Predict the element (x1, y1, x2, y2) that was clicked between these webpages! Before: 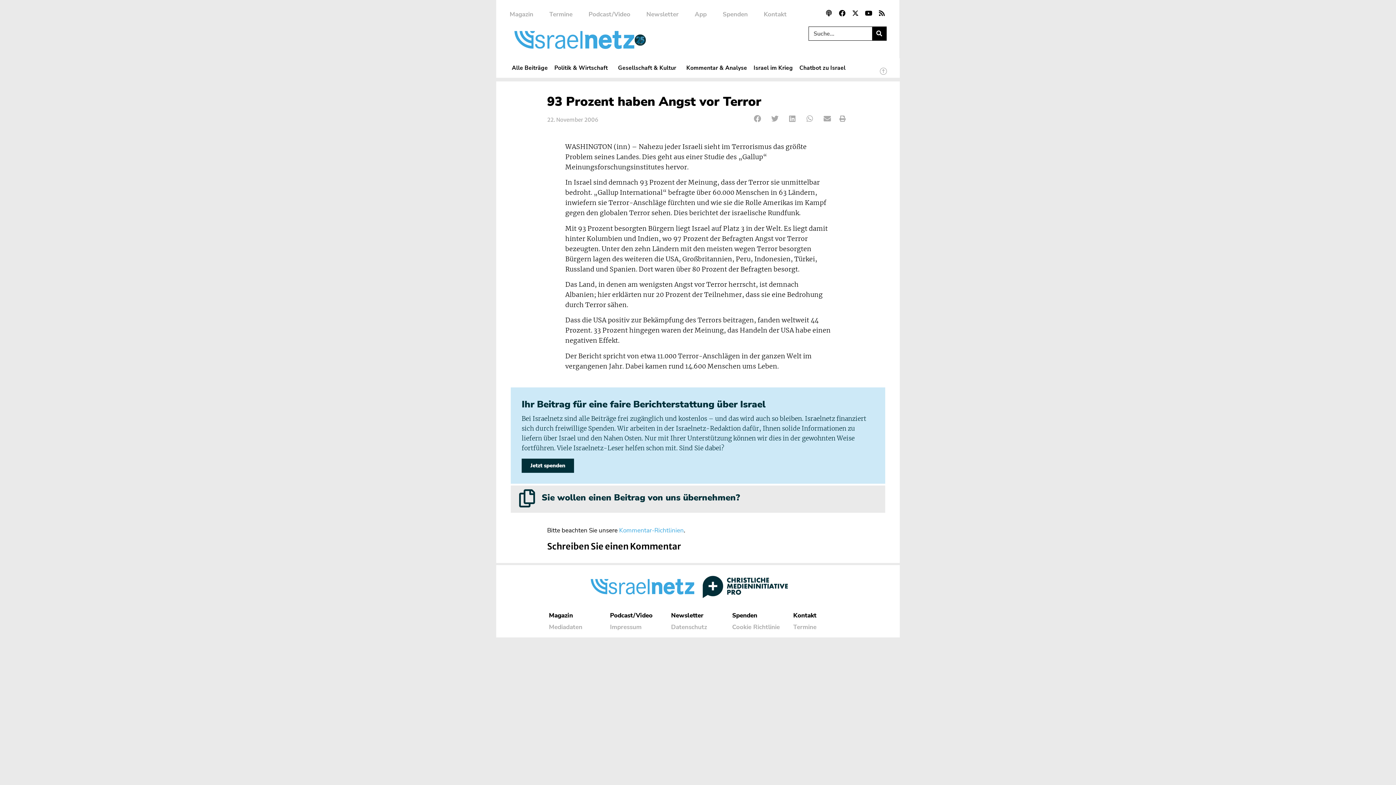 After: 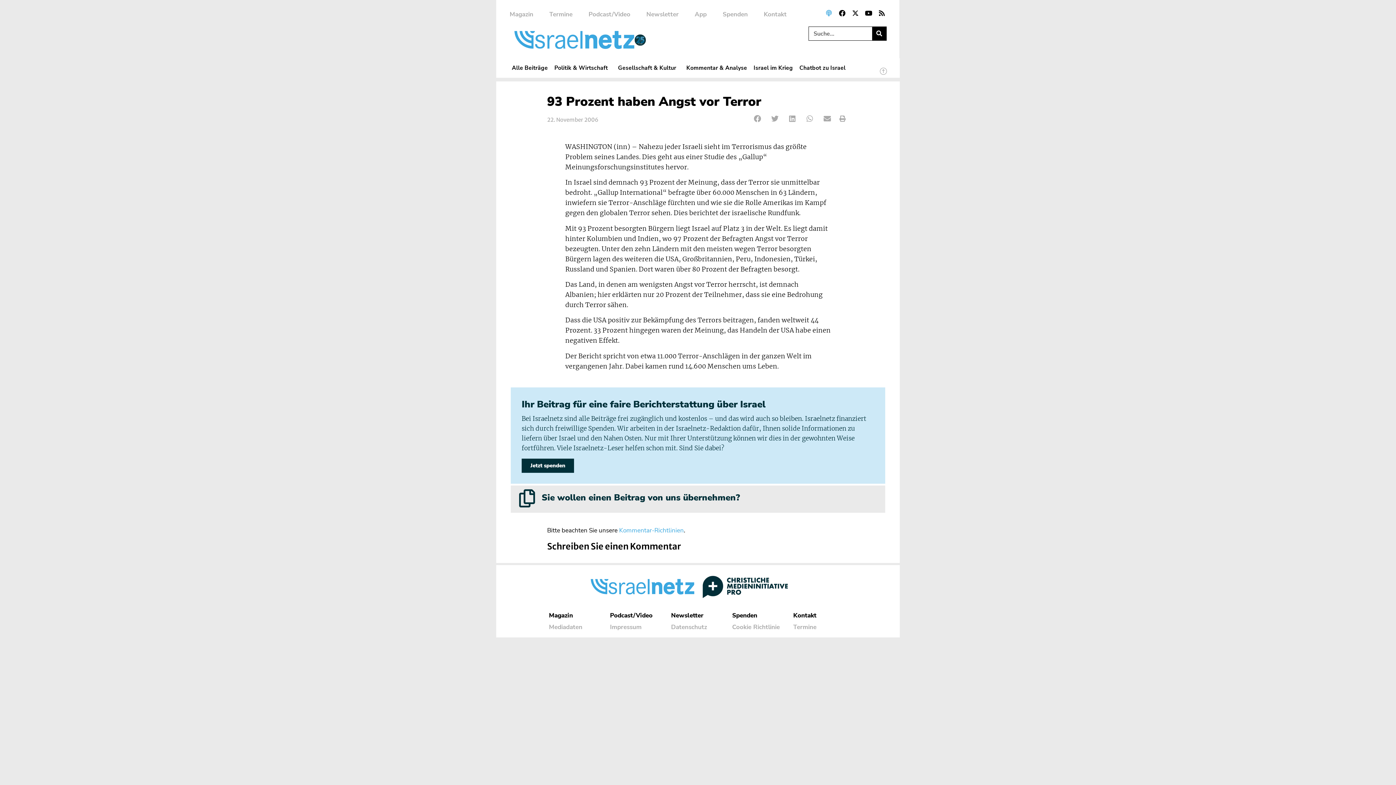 Action: bbox: (823, 7, 835, 19) label: Podcast